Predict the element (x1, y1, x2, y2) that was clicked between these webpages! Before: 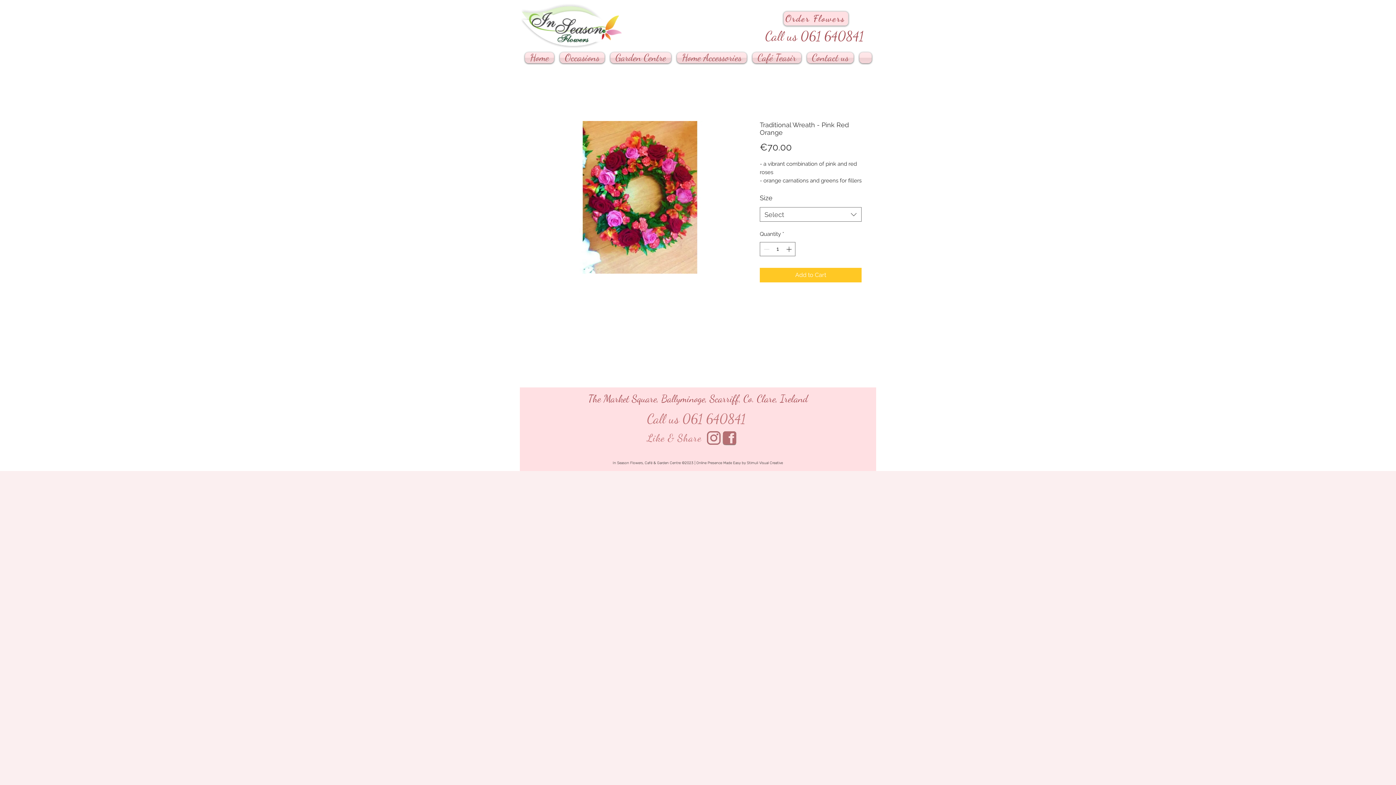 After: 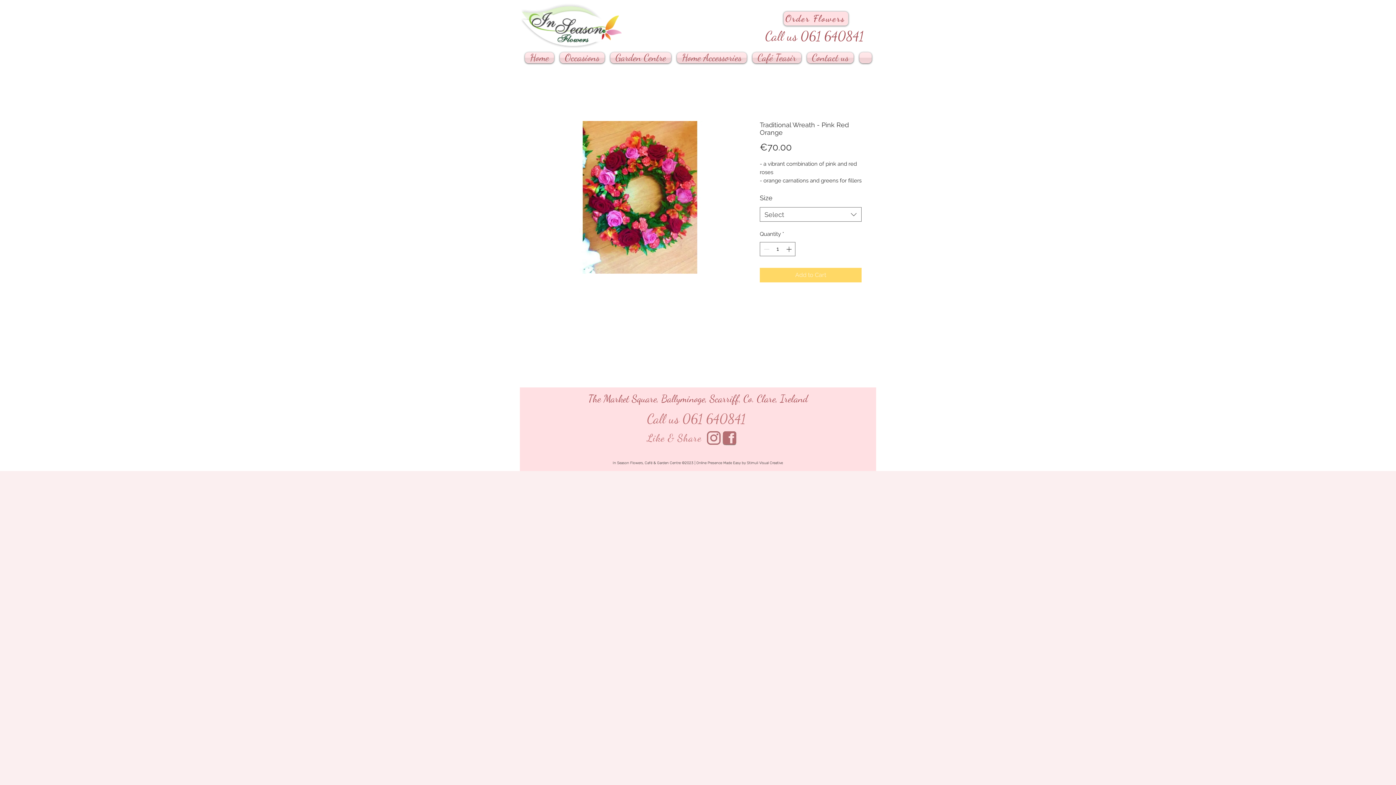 Action: bbox: (760, 267, 861, 282) label: Add to Cart